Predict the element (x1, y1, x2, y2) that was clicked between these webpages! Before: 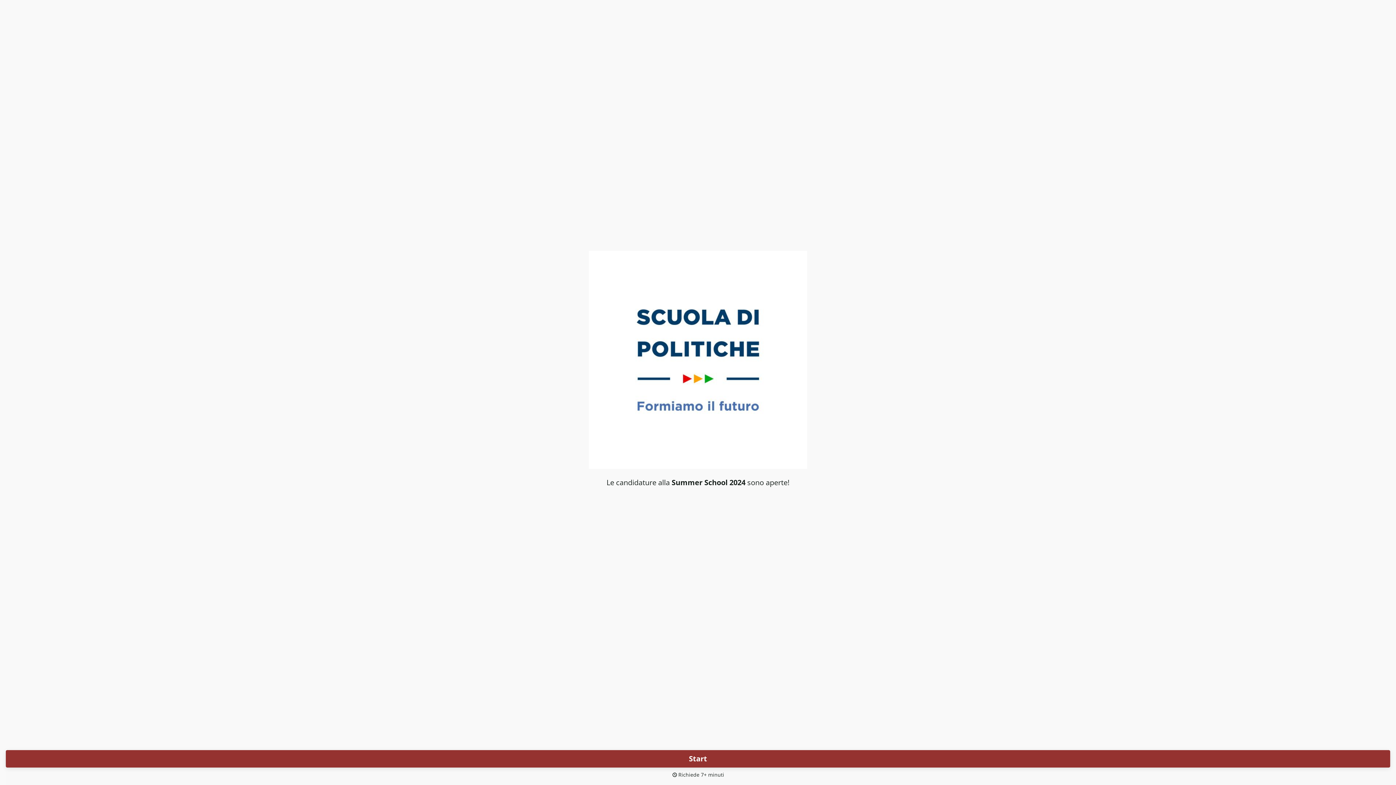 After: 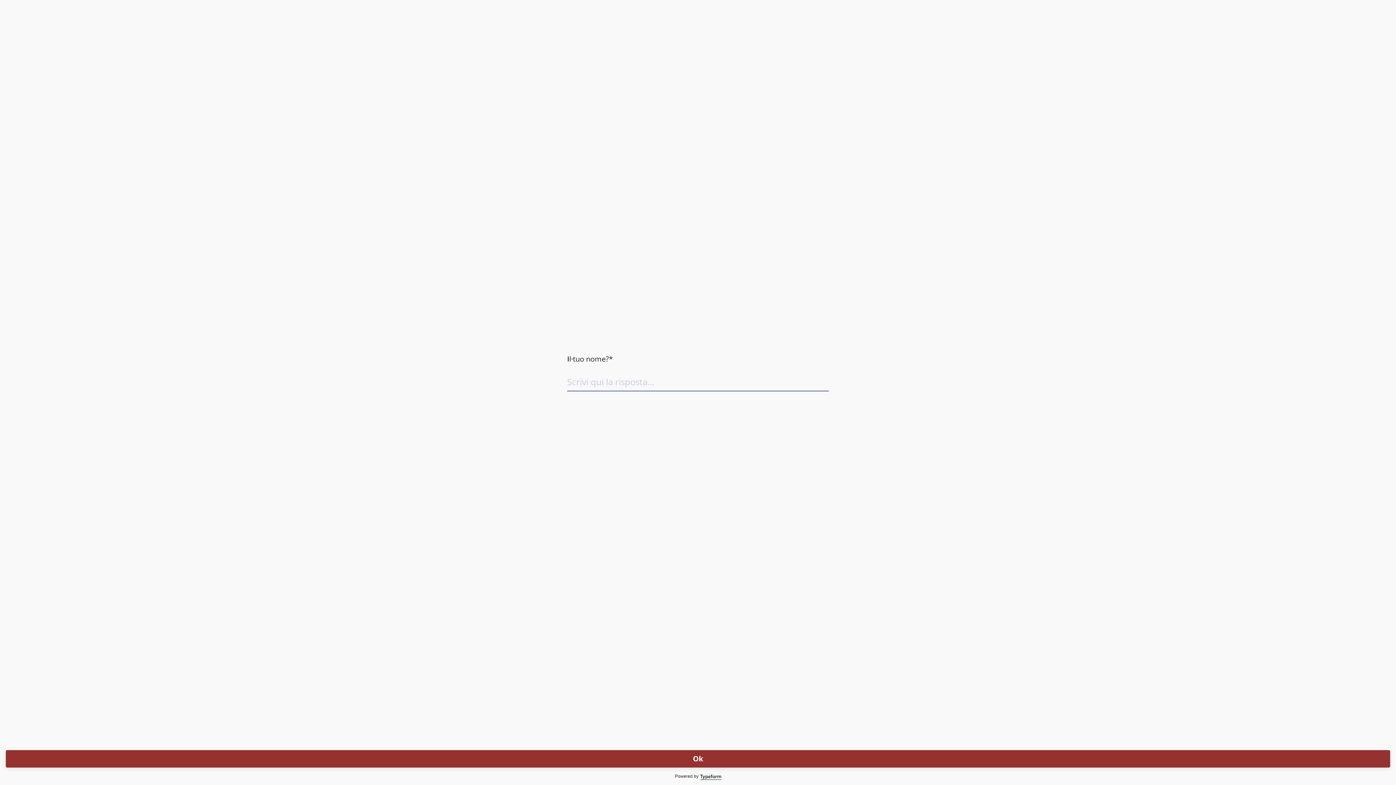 Action: label: Start bbox: (5, 750, 1390, 768)